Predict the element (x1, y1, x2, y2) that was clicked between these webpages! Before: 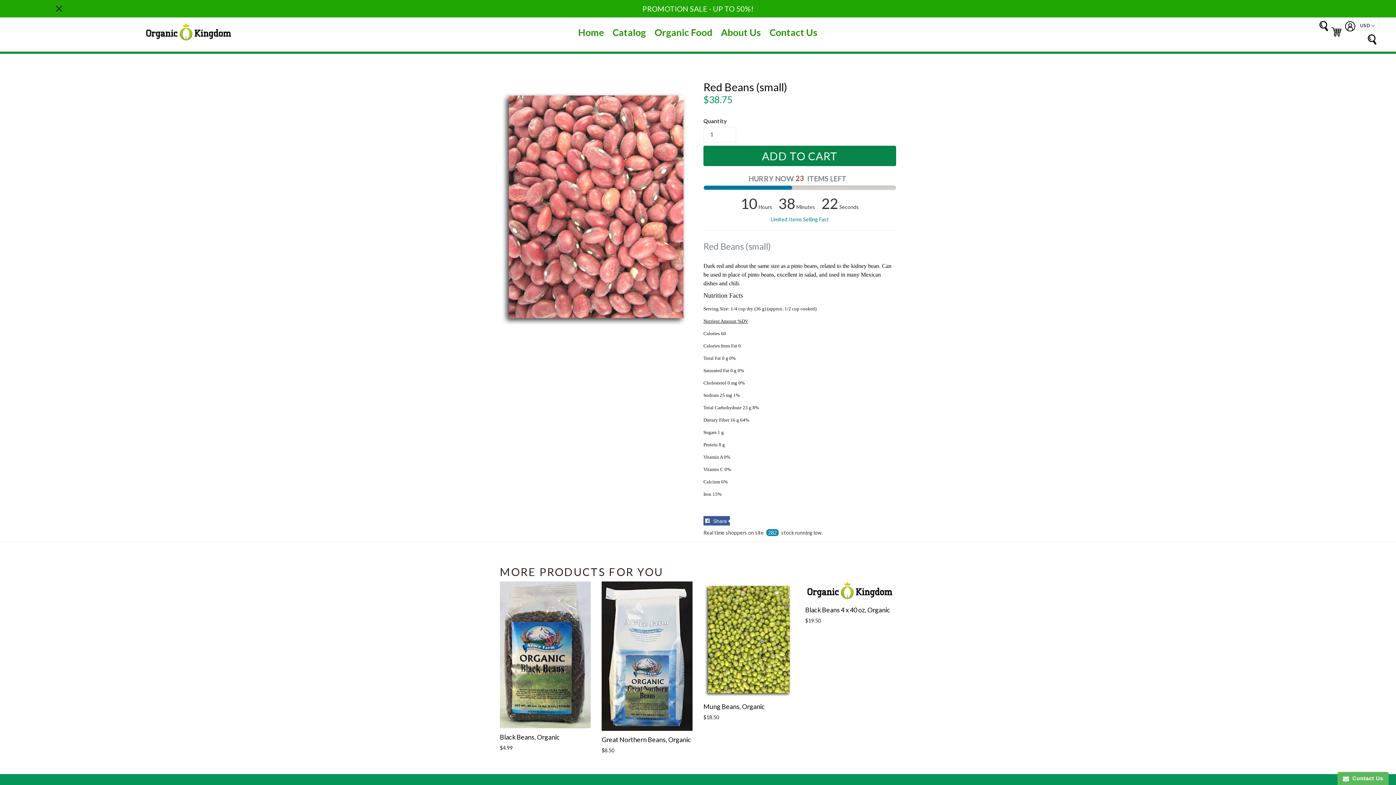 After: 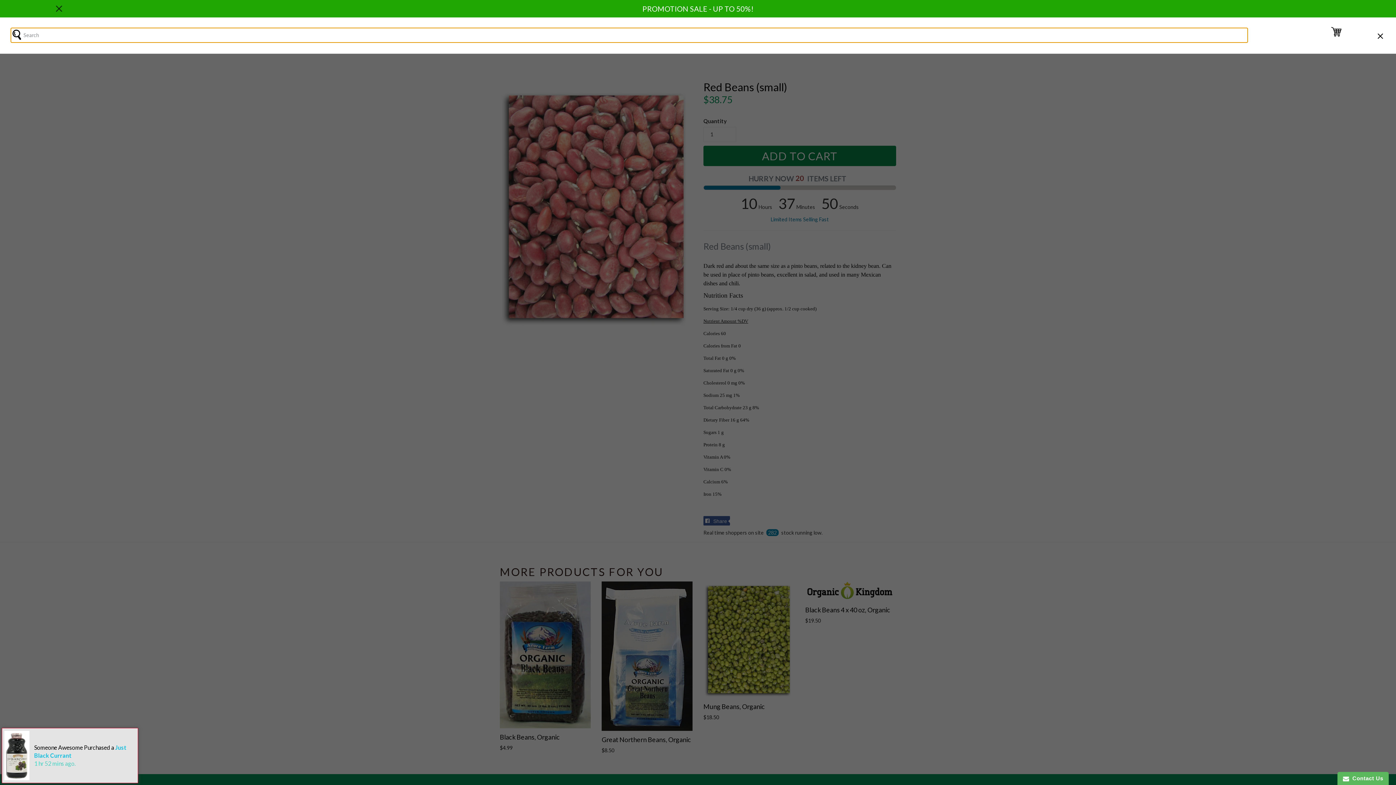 Action: label: Search bbox: (1365, 34, 1379, 46)